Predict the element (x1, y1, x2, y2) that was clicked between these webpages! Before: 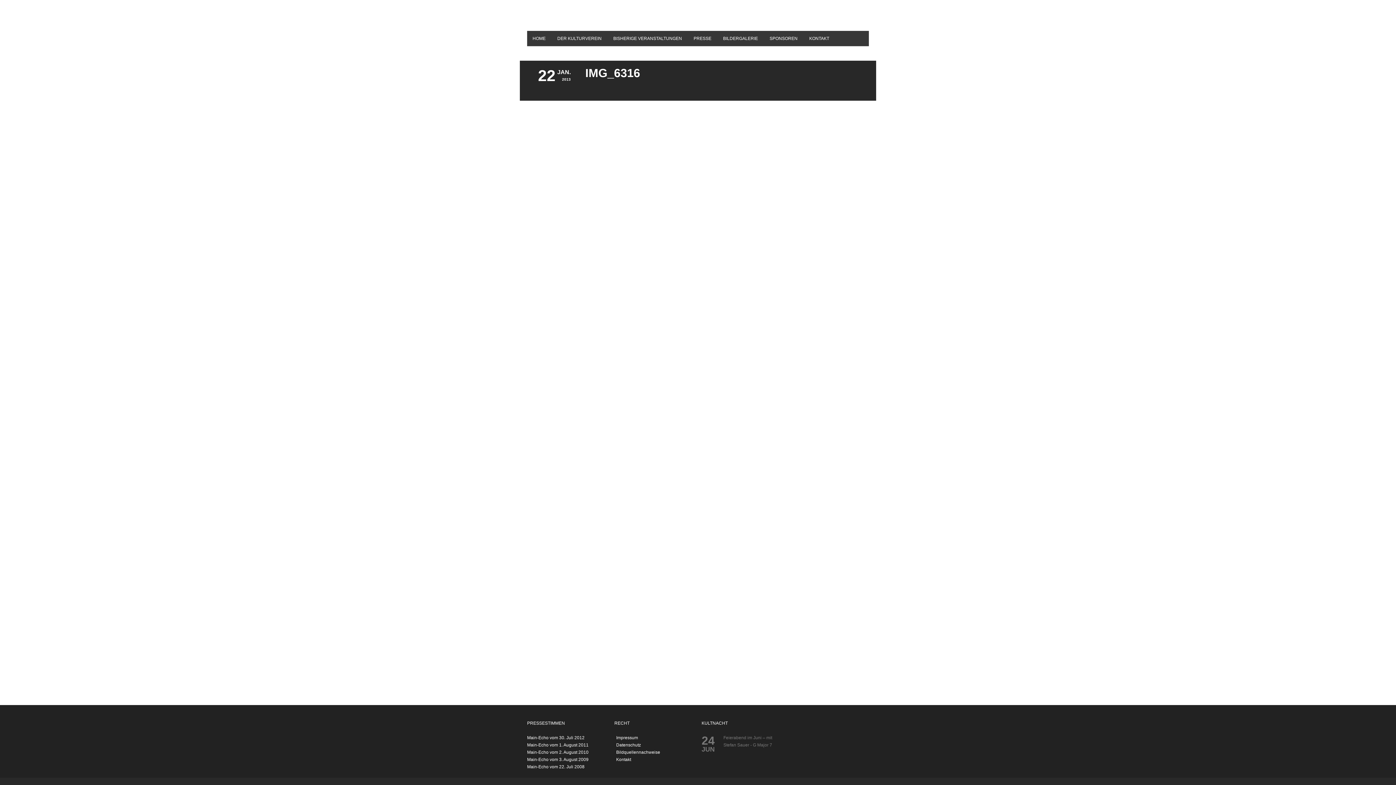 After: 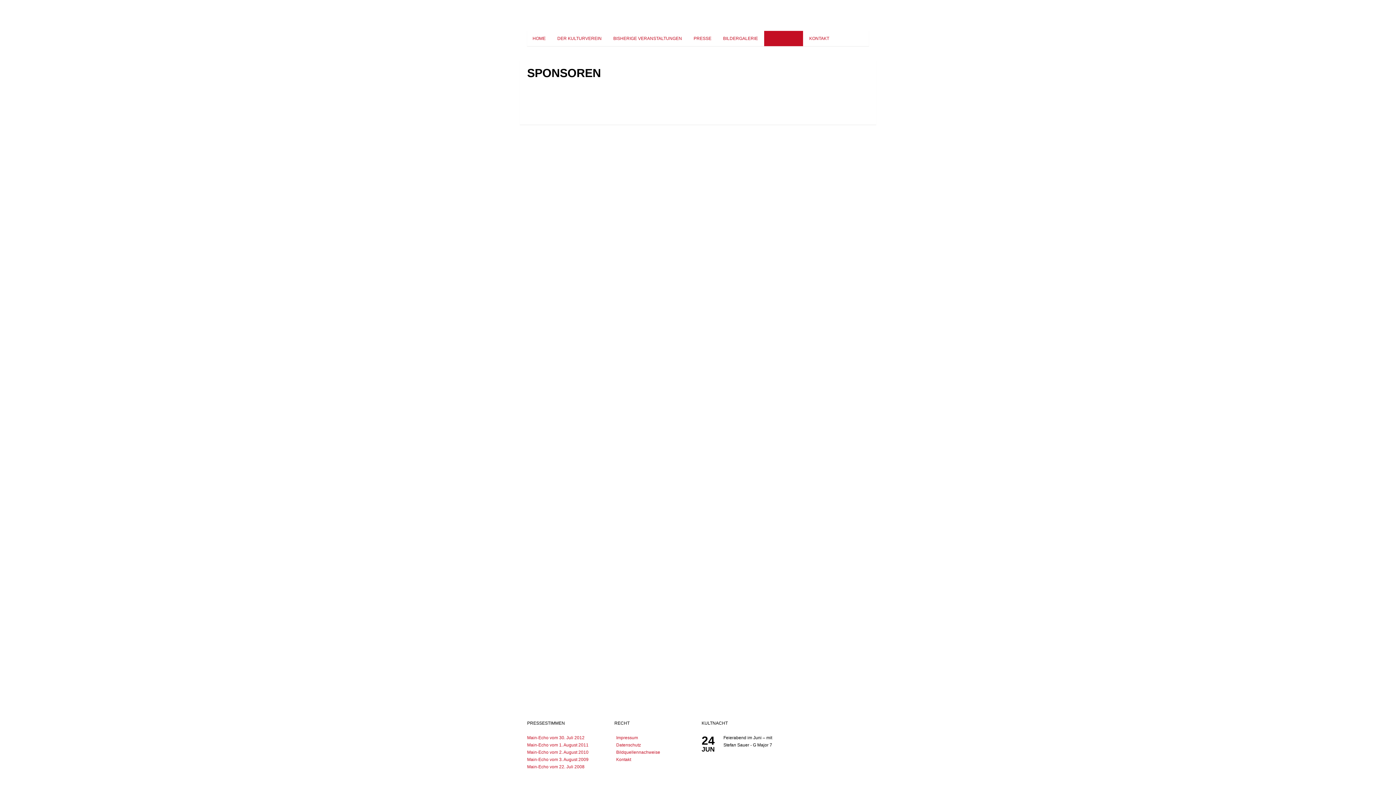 Action: bbox: (764, 30, 803, 46) label: SPONSOREN